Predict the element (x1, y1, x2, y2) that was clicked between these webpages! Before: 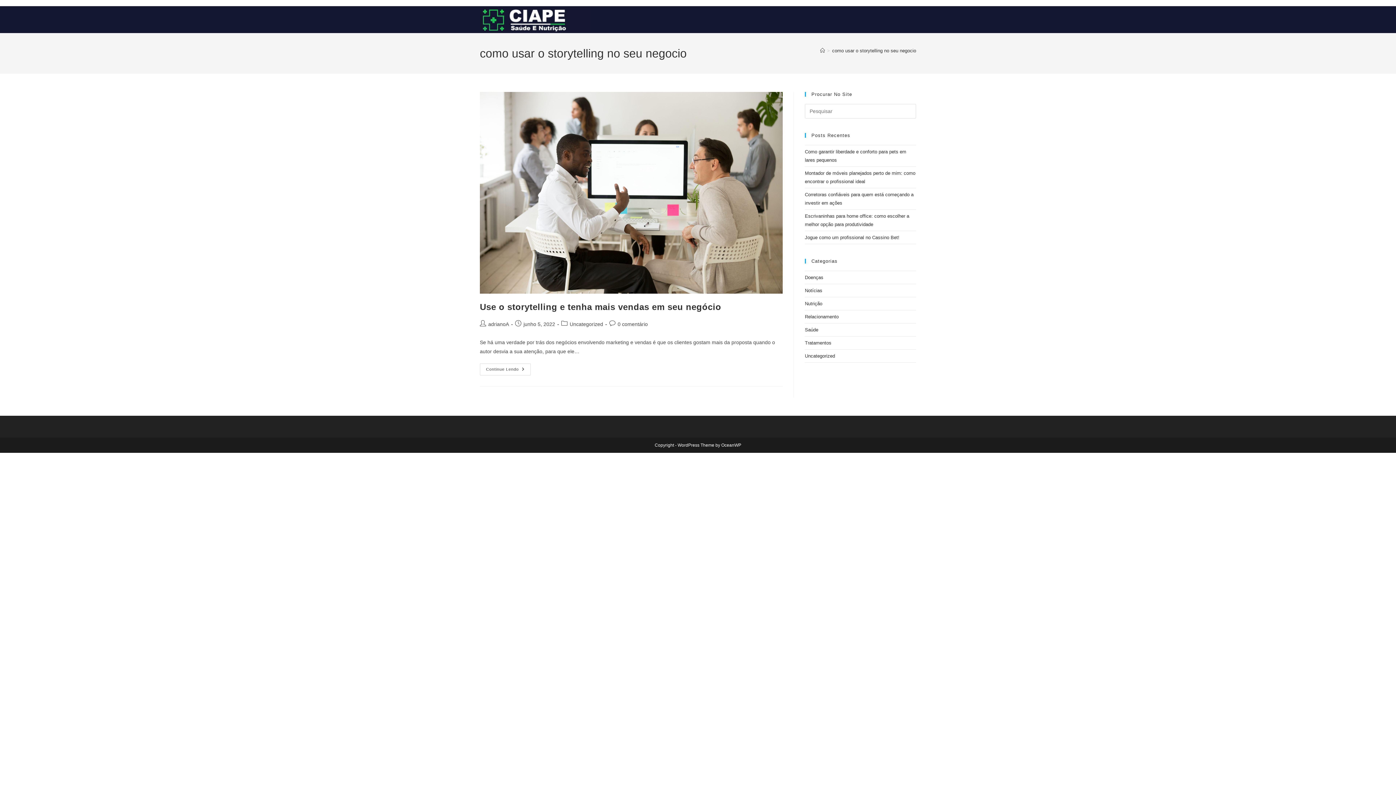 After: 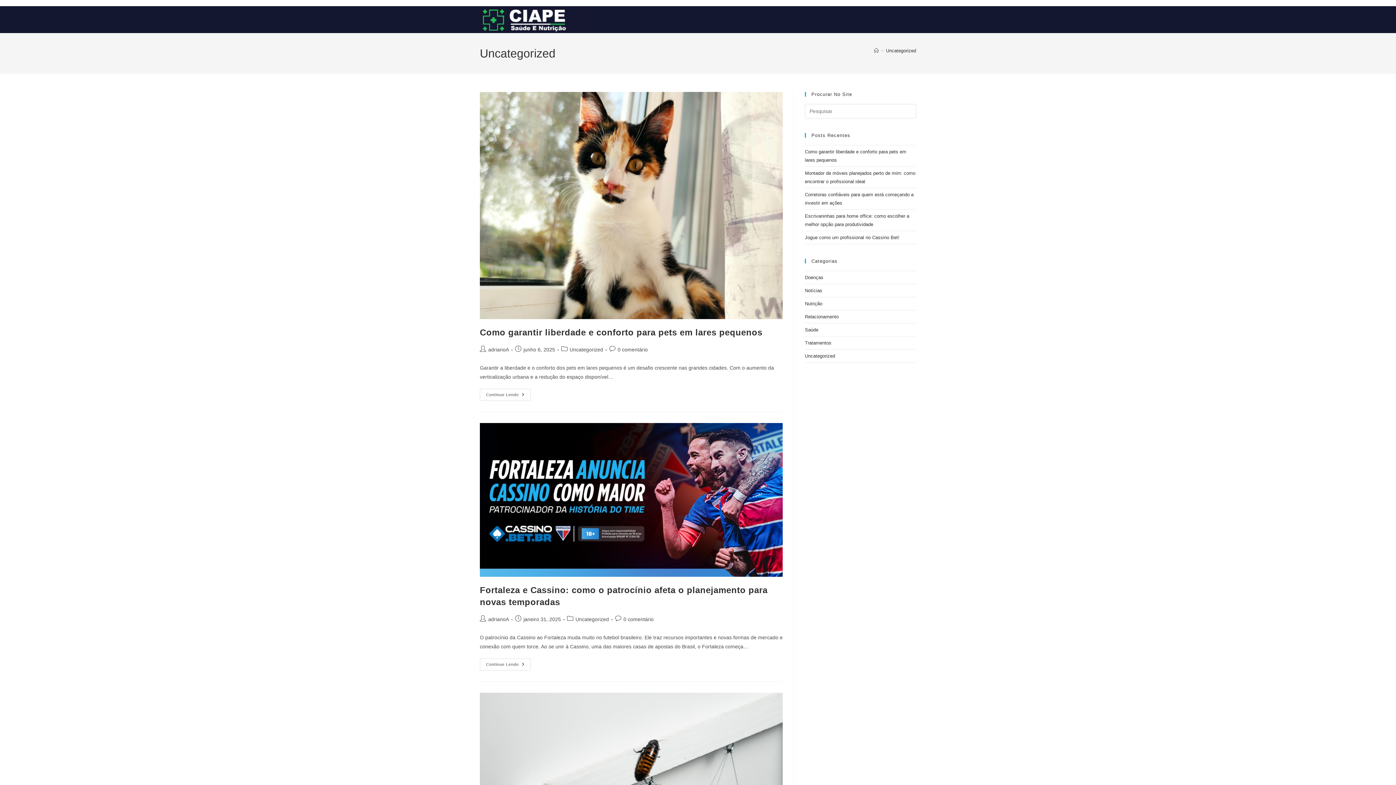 Action: bbox: (569, 321, 603, 327) label: Uncategorized